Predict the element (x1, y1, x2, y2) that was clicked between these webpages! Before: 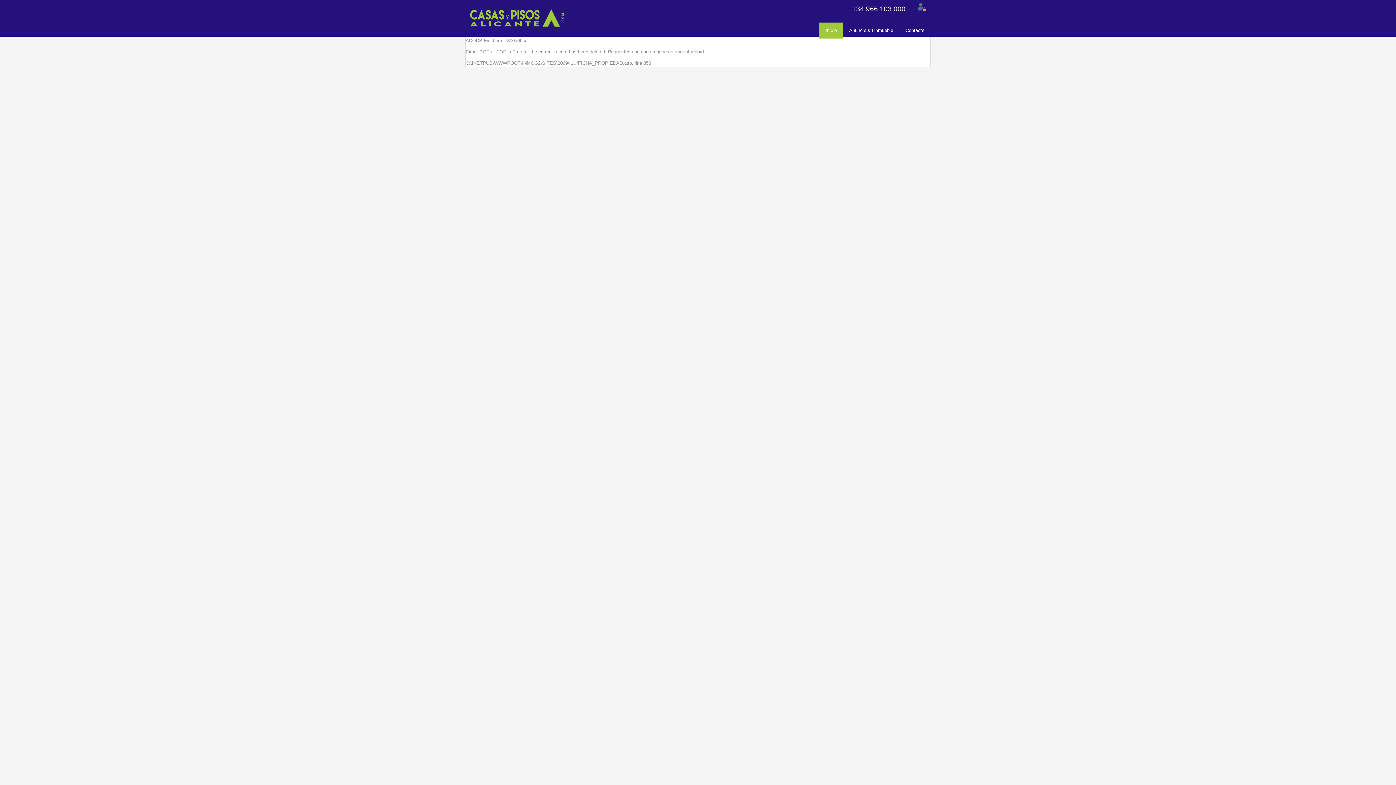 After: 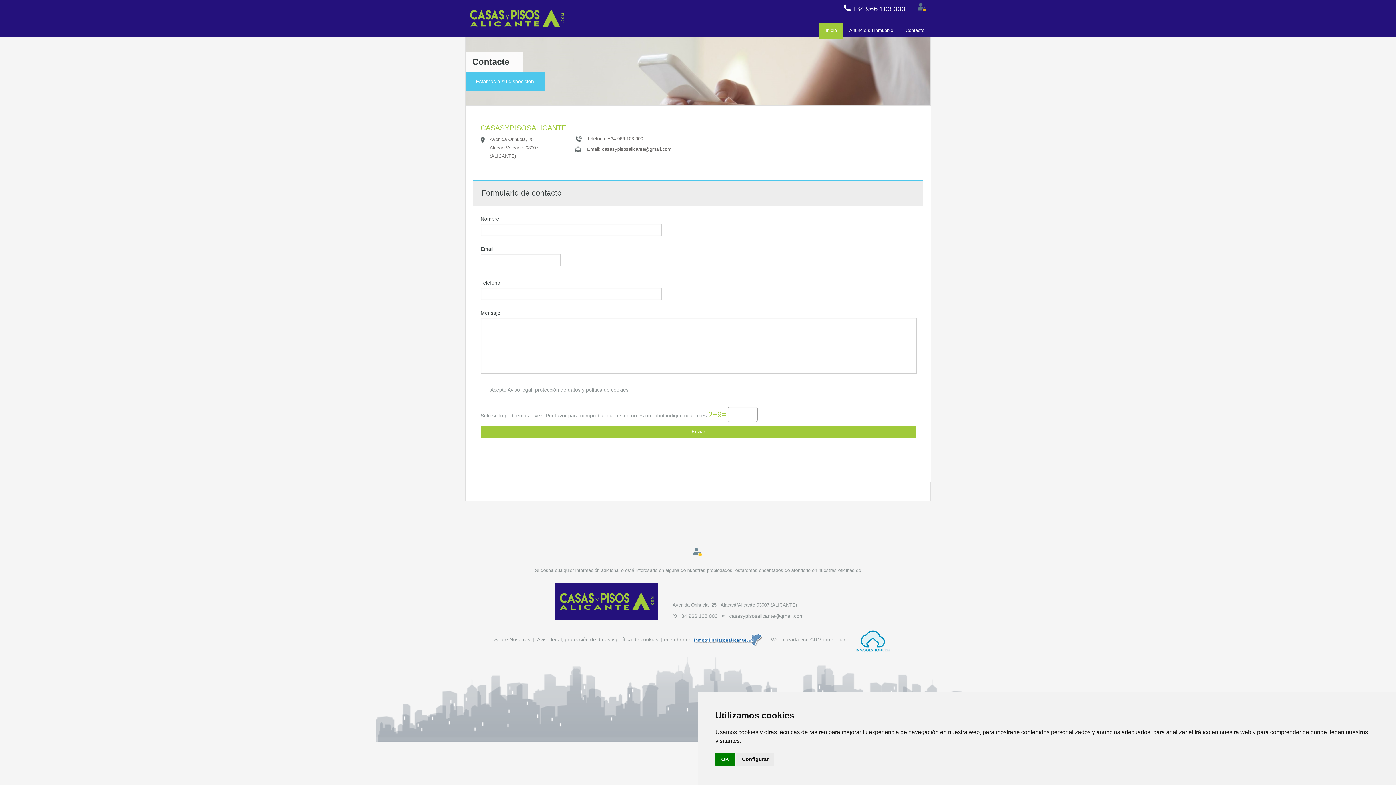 Action: label: Contacte bbox: (899, 22, 930, 38)